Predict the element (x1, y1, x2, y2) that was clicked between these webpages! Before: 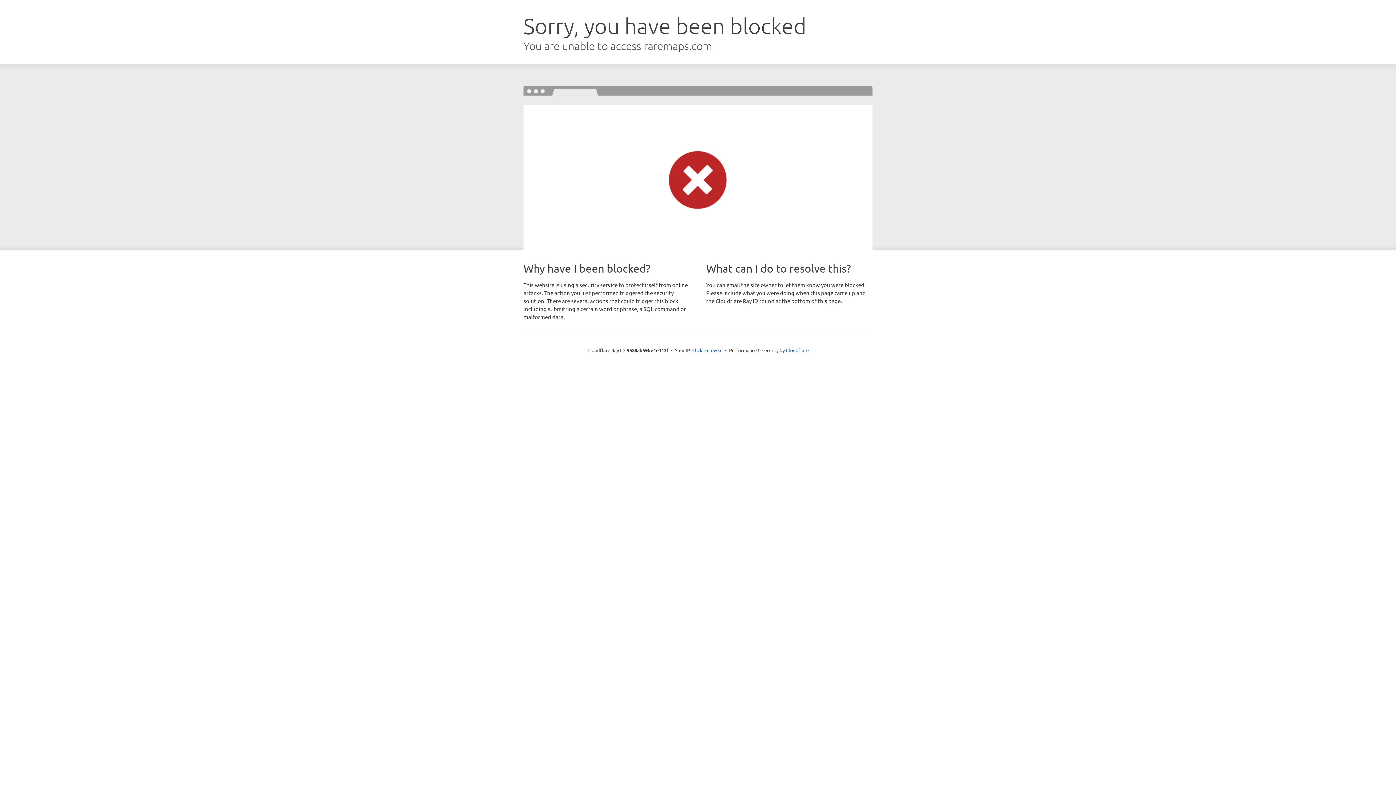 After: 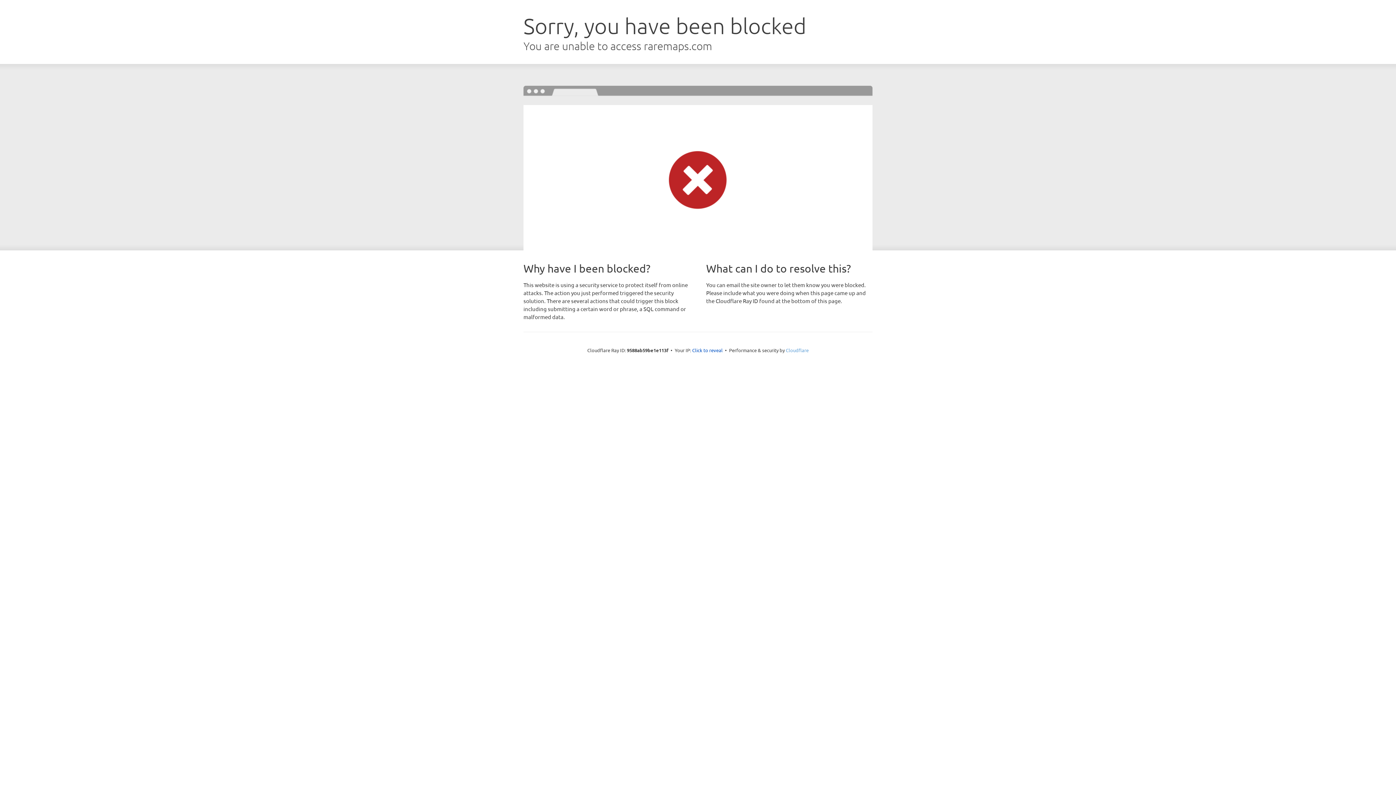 Action: bbox: (786, 347, 808, 353) label: Cloudflare